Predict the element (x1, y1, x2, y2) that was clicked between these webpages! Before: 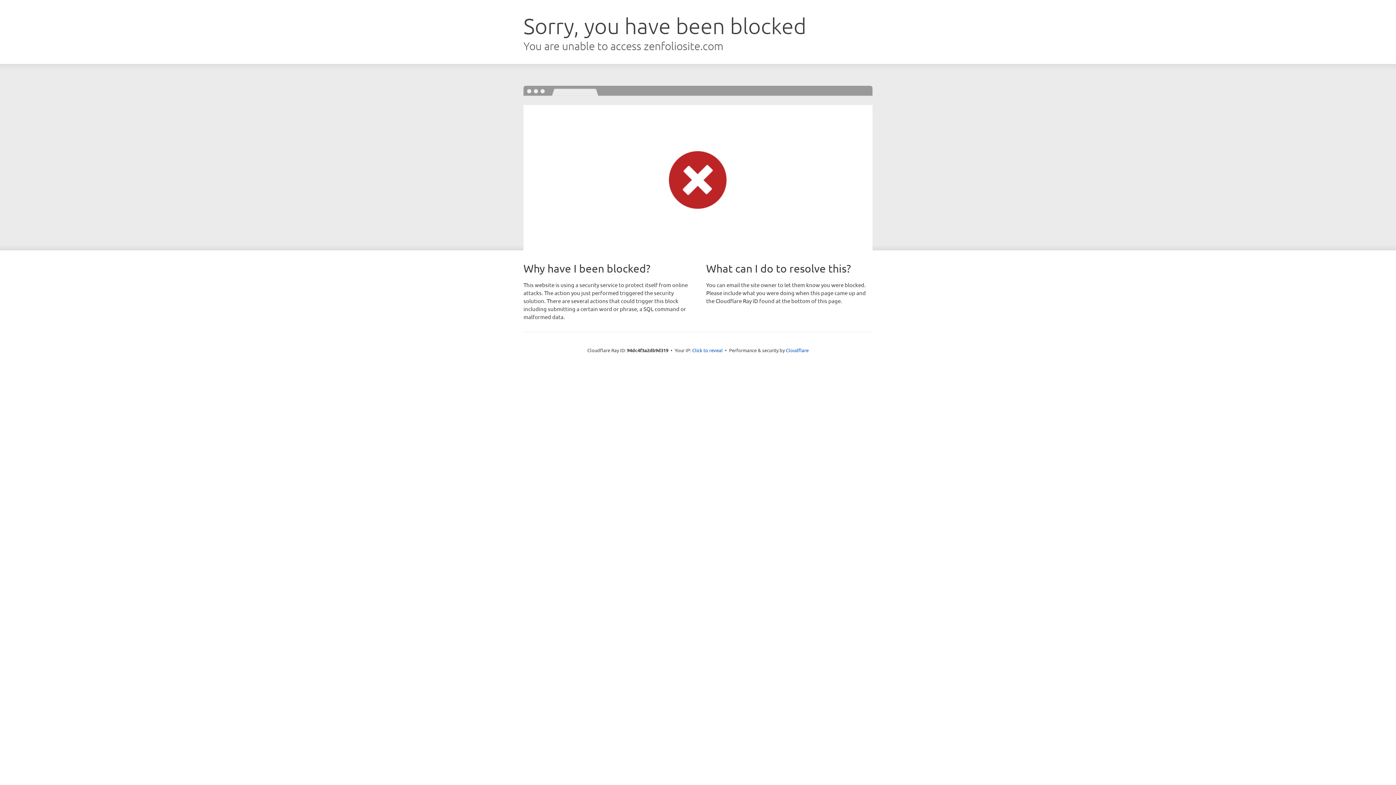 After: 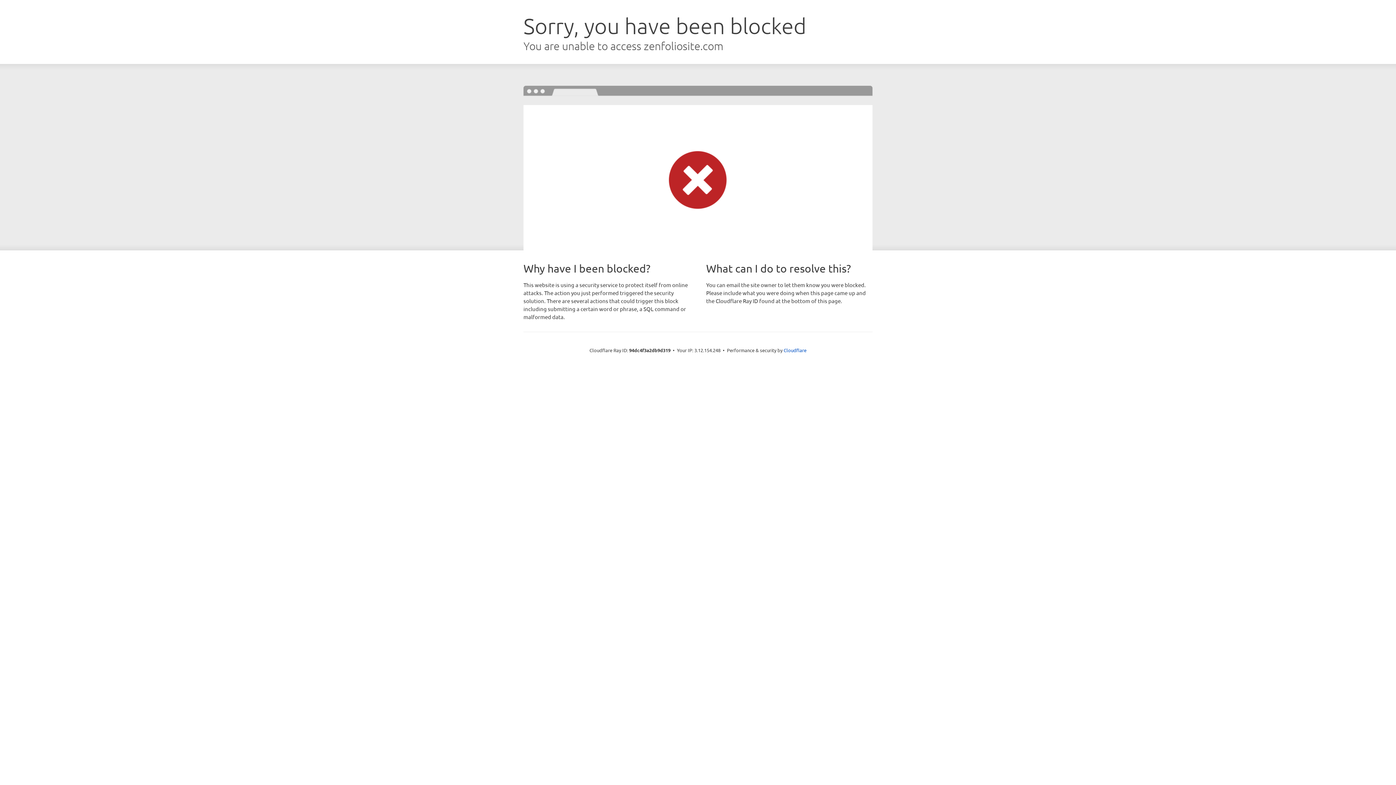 Action: label: Click to reveal bbox: (692, 346, 722, 353)